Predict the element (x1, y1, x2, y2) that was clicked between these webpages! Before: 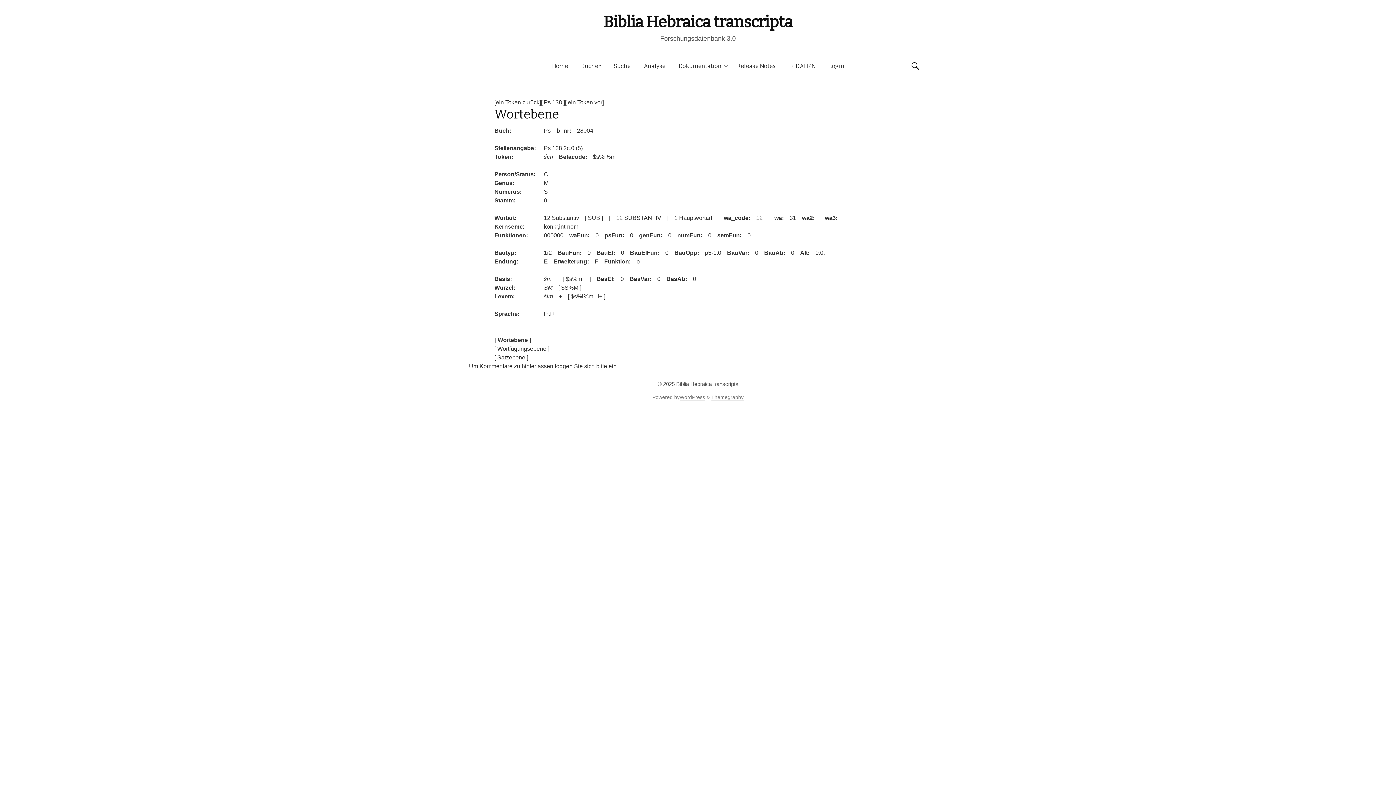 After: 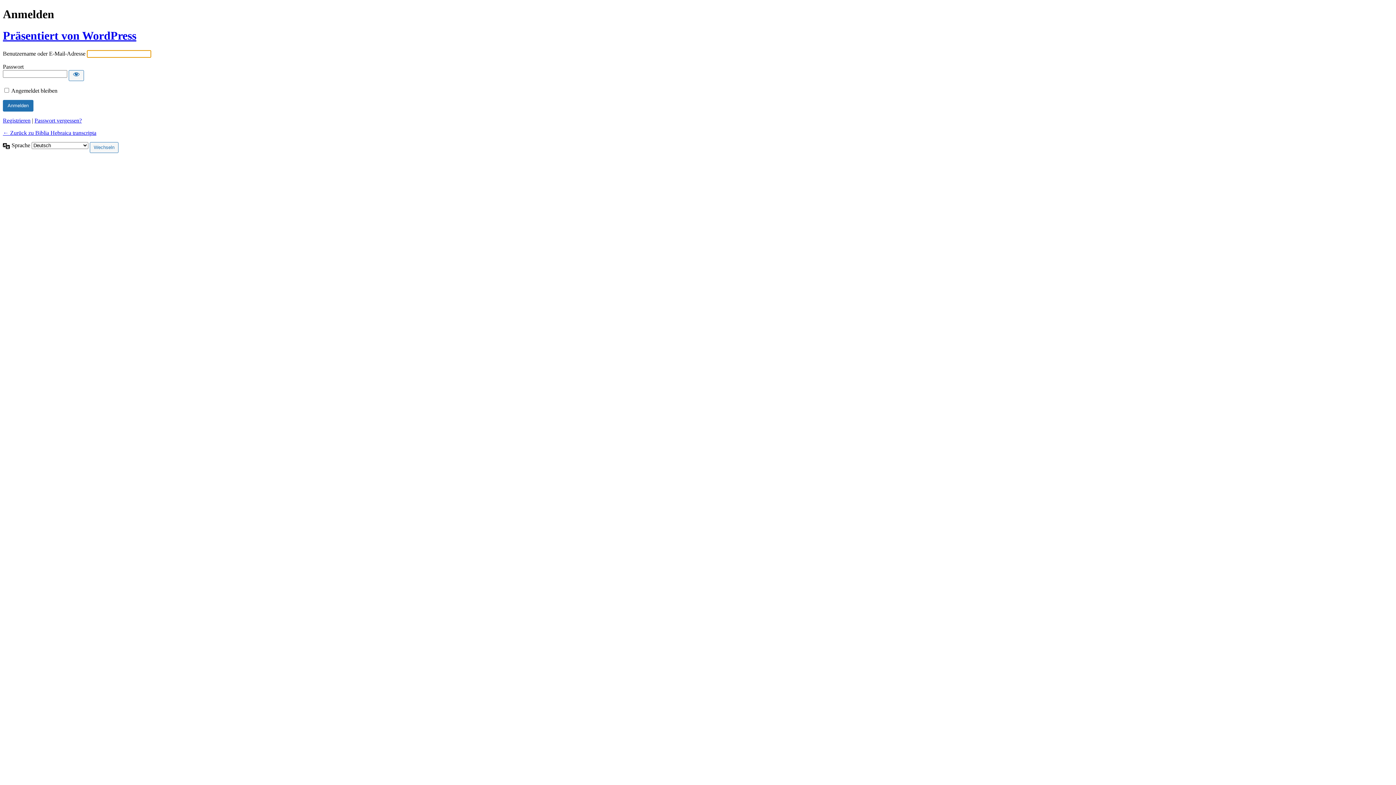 Action: bbox: (822, 56, 851, 76) label: Login